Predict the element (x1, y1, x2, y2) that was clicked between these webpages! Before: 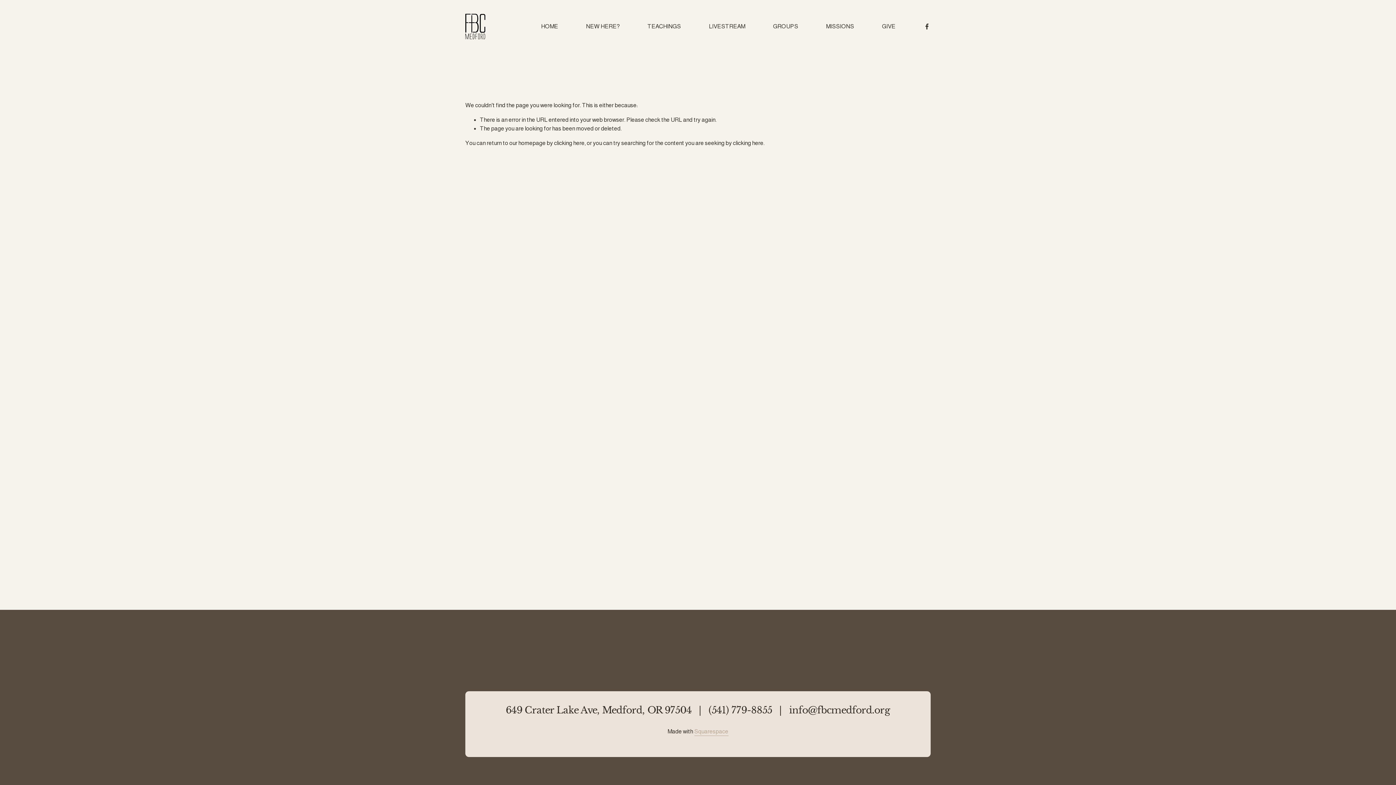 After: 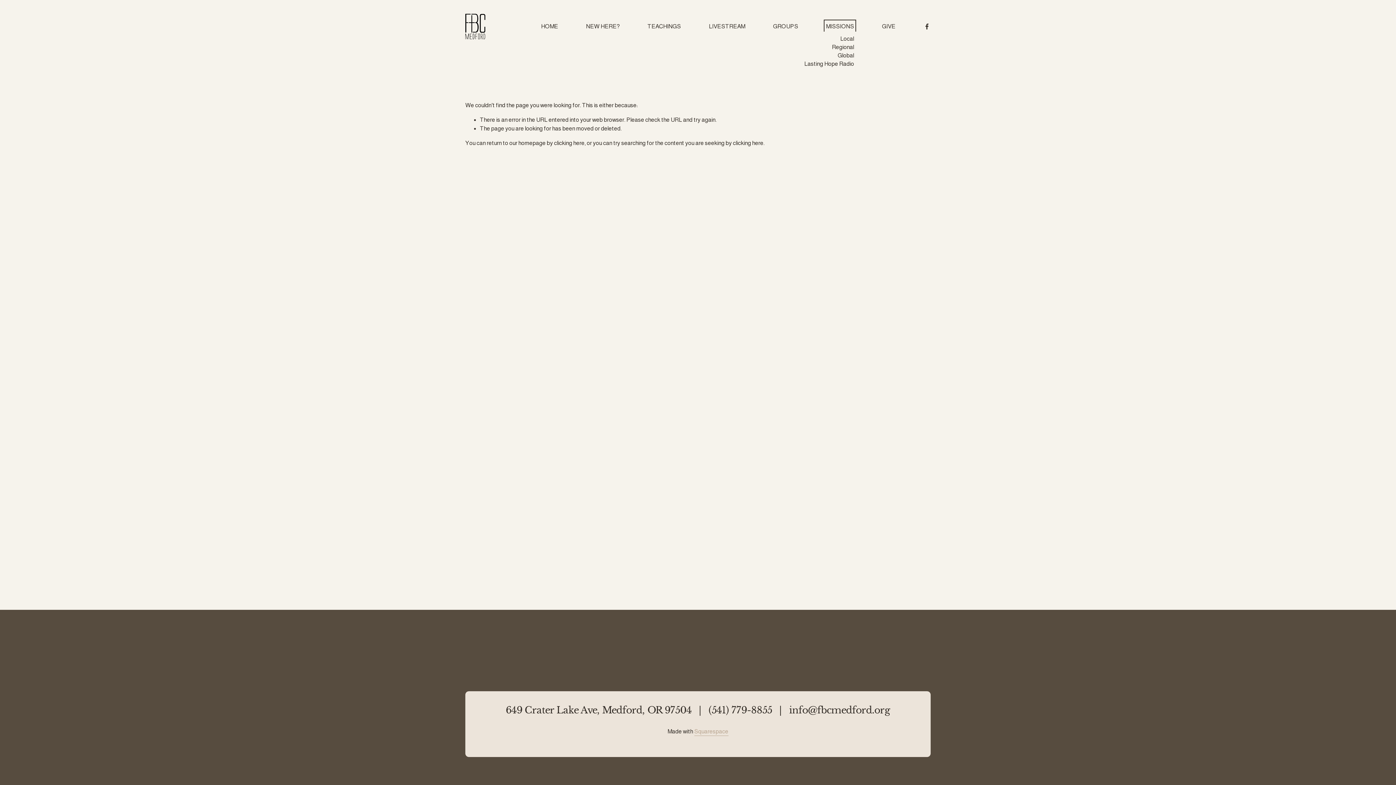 Action: bbox: (826, 21, 854, 31) label: folder dropdown